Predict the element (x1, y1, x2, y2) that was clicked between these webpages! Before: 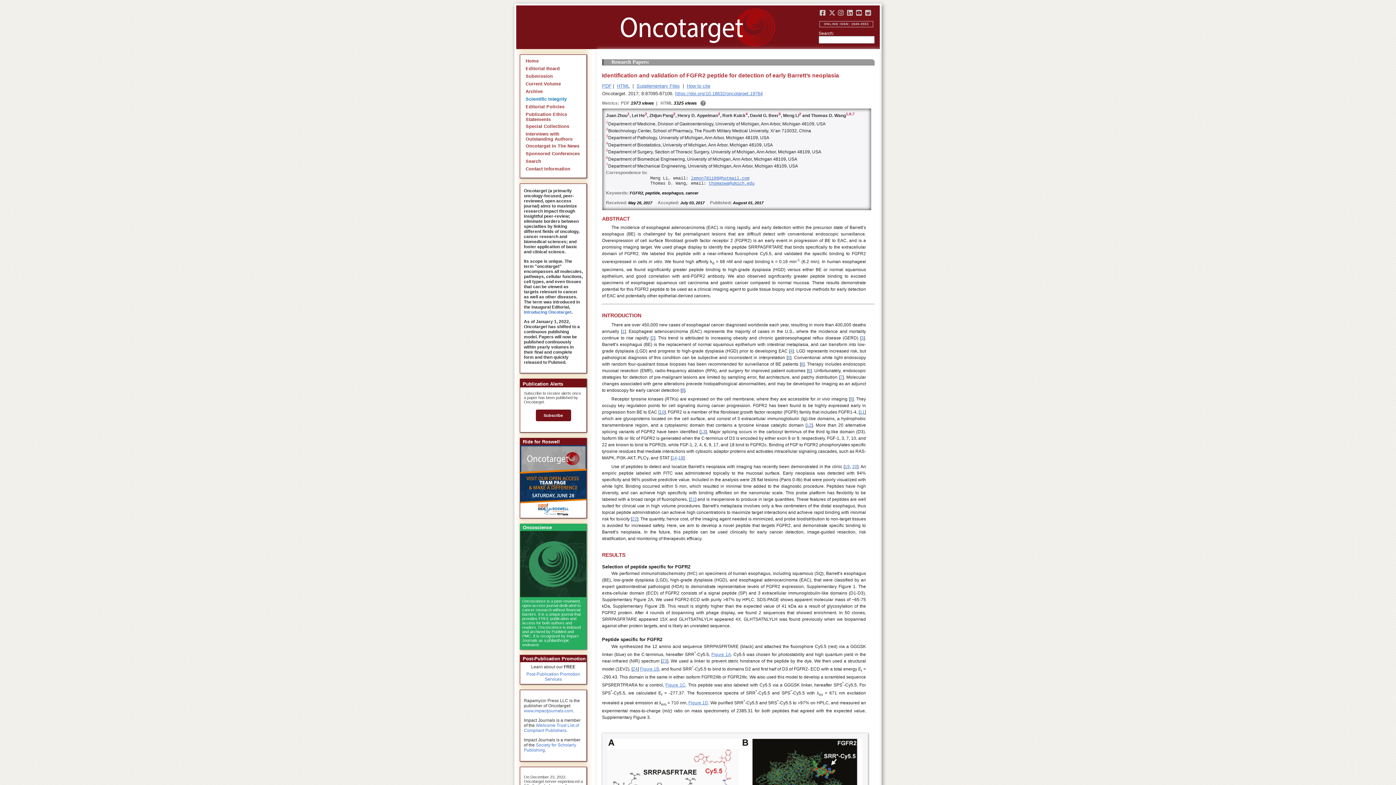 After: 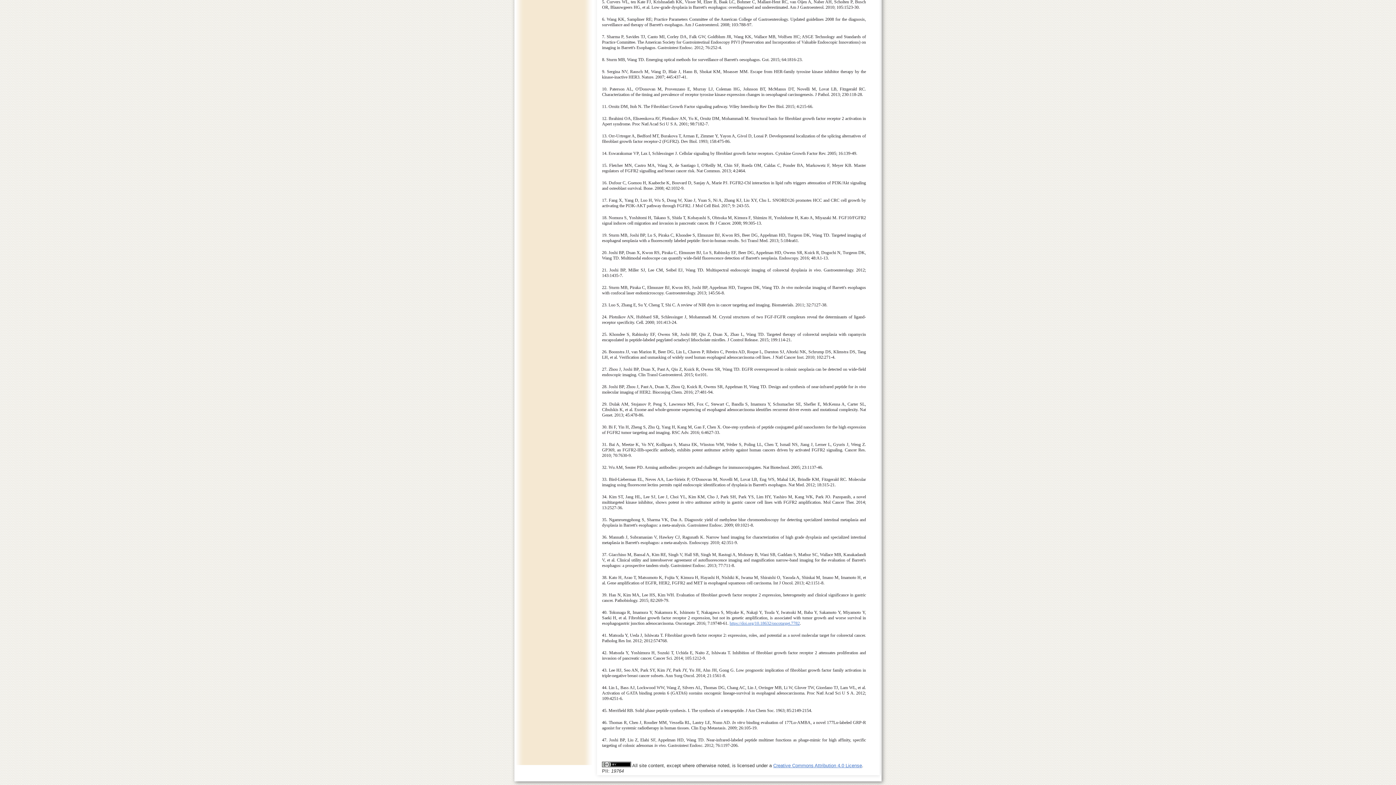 Action: bbox: (808, 368, 810, 373) label: 6